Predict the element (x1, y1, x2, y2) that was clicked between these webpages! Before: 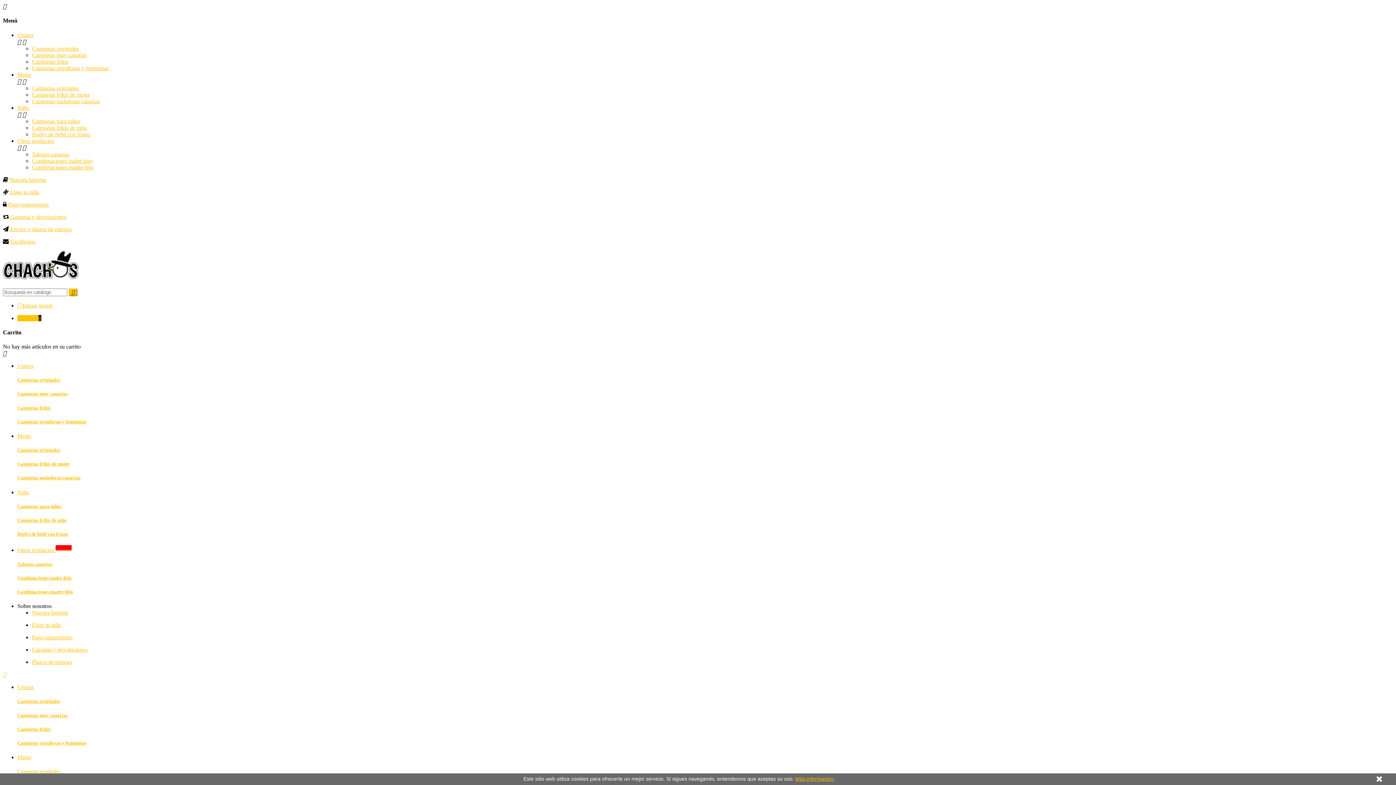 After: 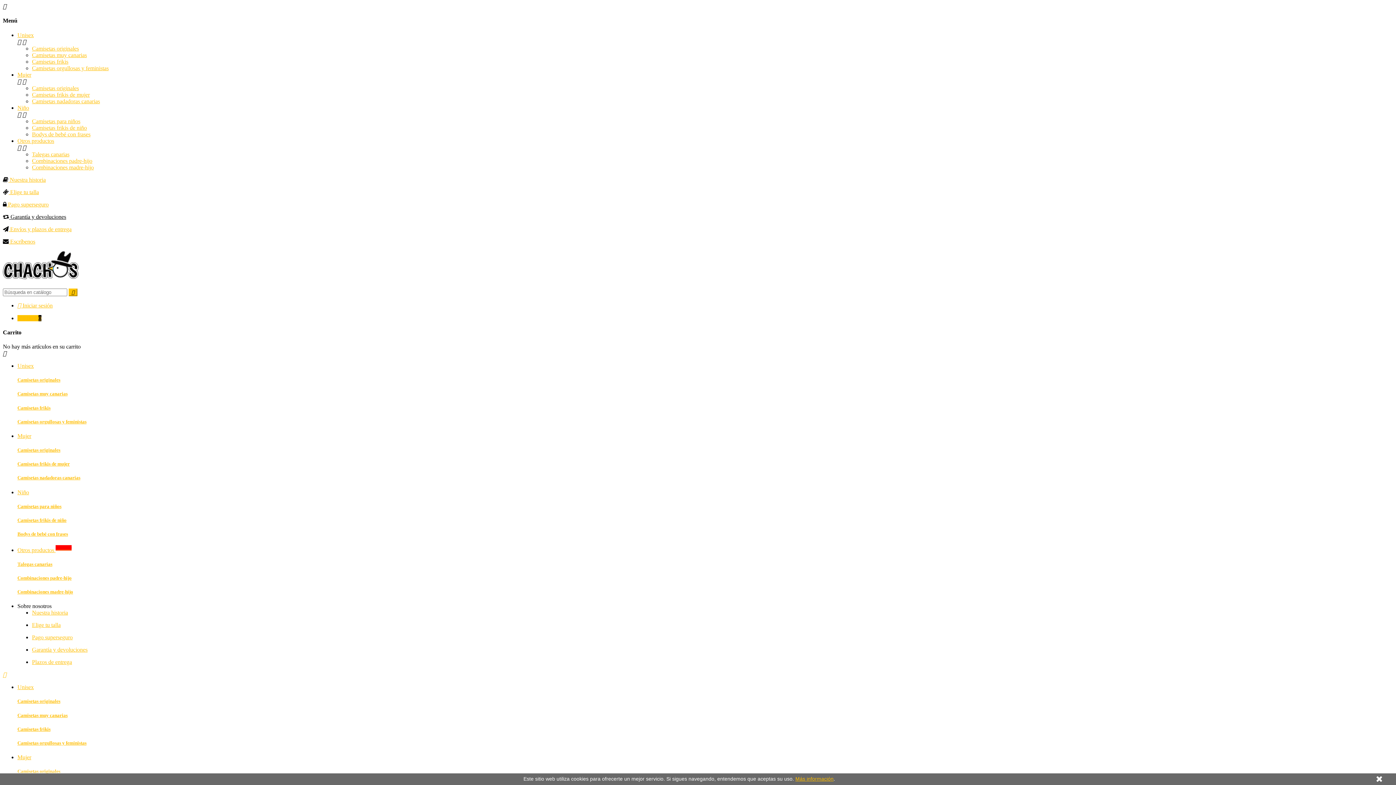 Action: label:  Garantía y devoluciones bbox: (9, 213, 66, 219)